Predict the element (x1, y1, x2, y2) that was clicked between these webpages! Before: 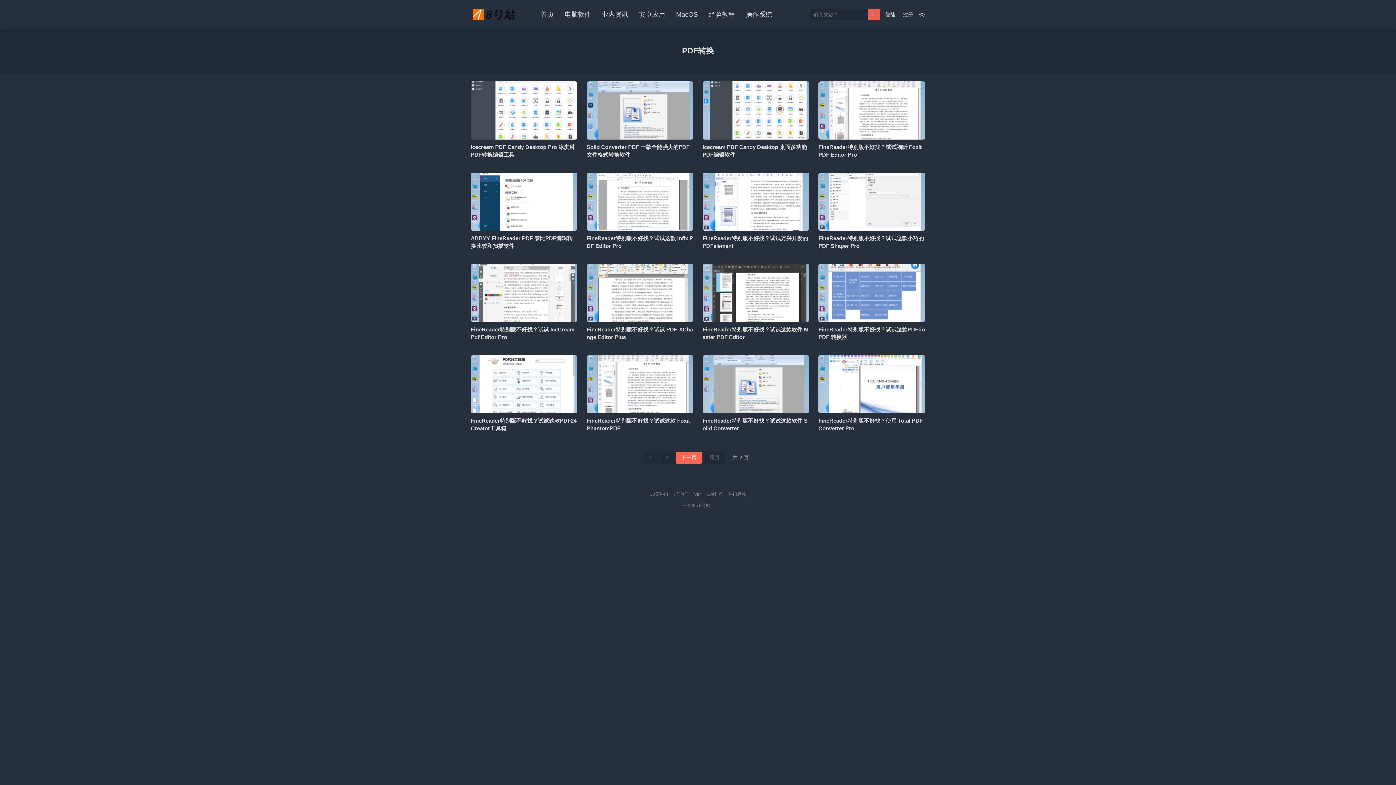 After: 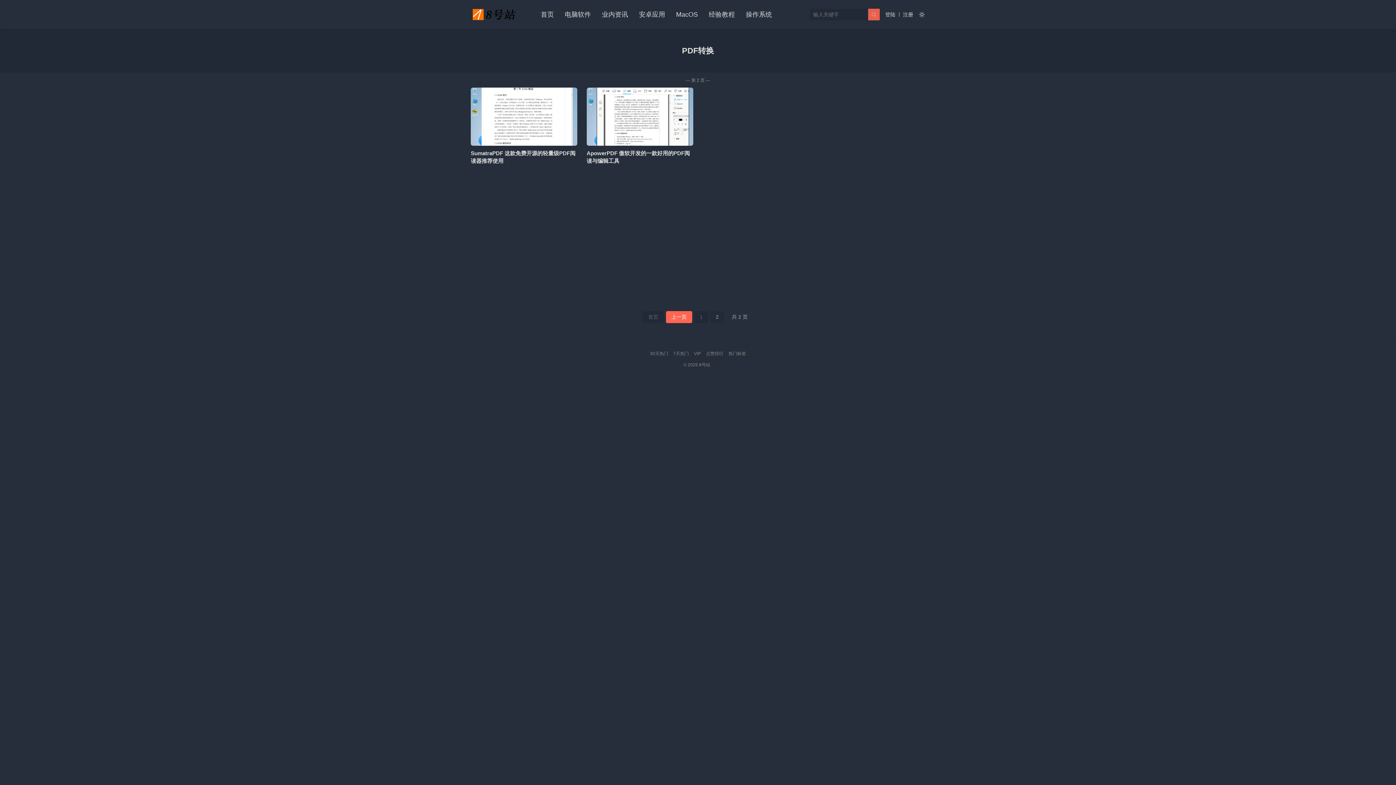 Action: label: 尾页 bbox: (704, 452, 725, 464)